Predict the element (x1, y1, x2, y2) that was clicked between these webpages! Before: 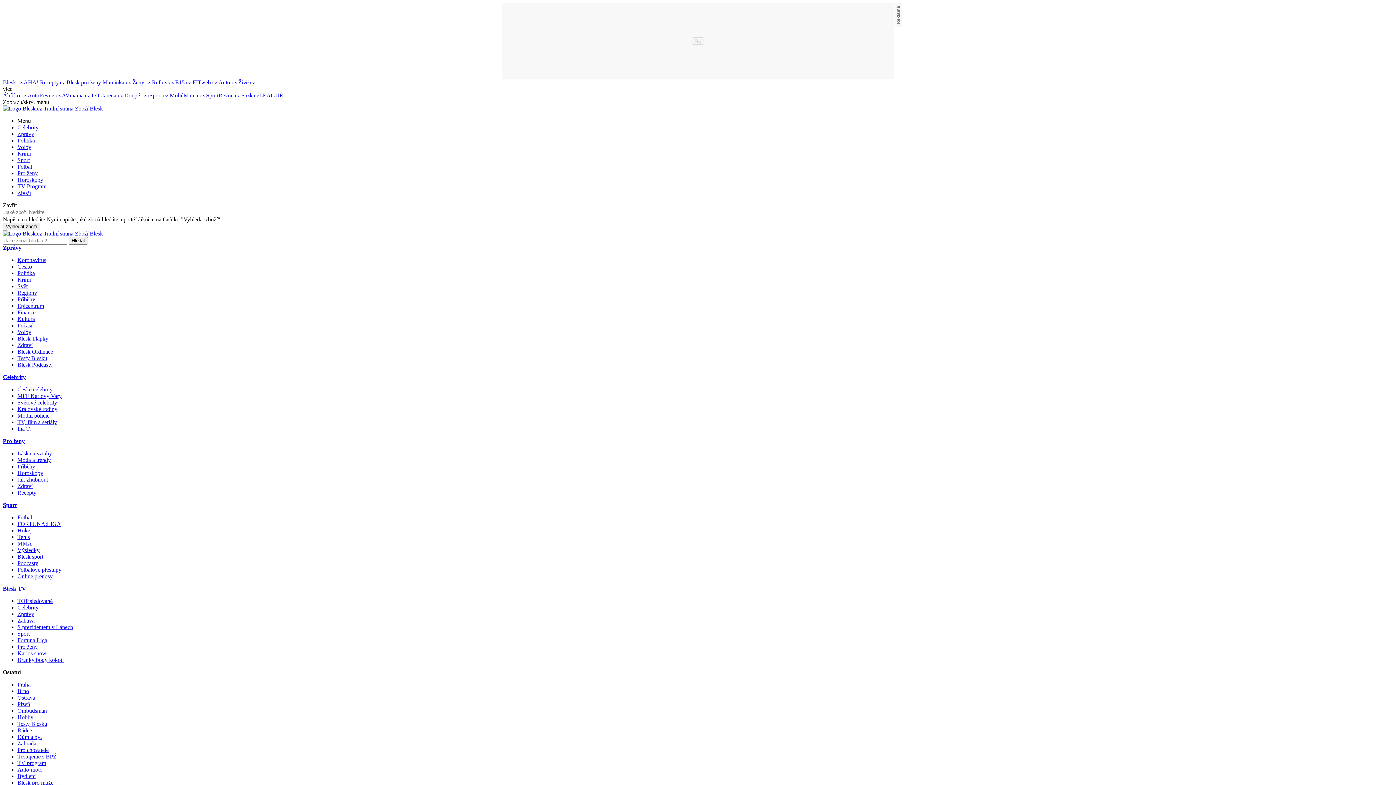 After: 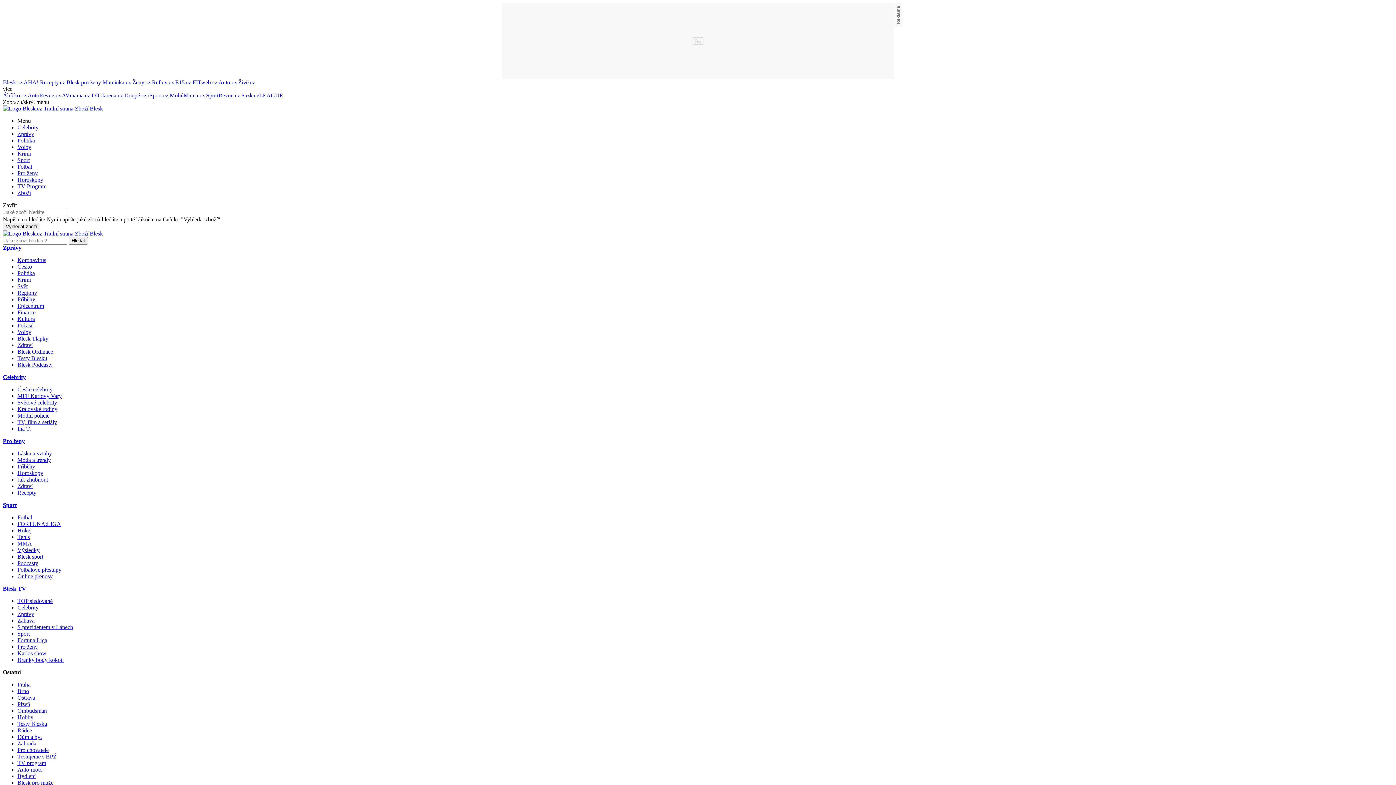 Action: label: Sazka eLEAGUE bbox: (241, 92, 283, 98)